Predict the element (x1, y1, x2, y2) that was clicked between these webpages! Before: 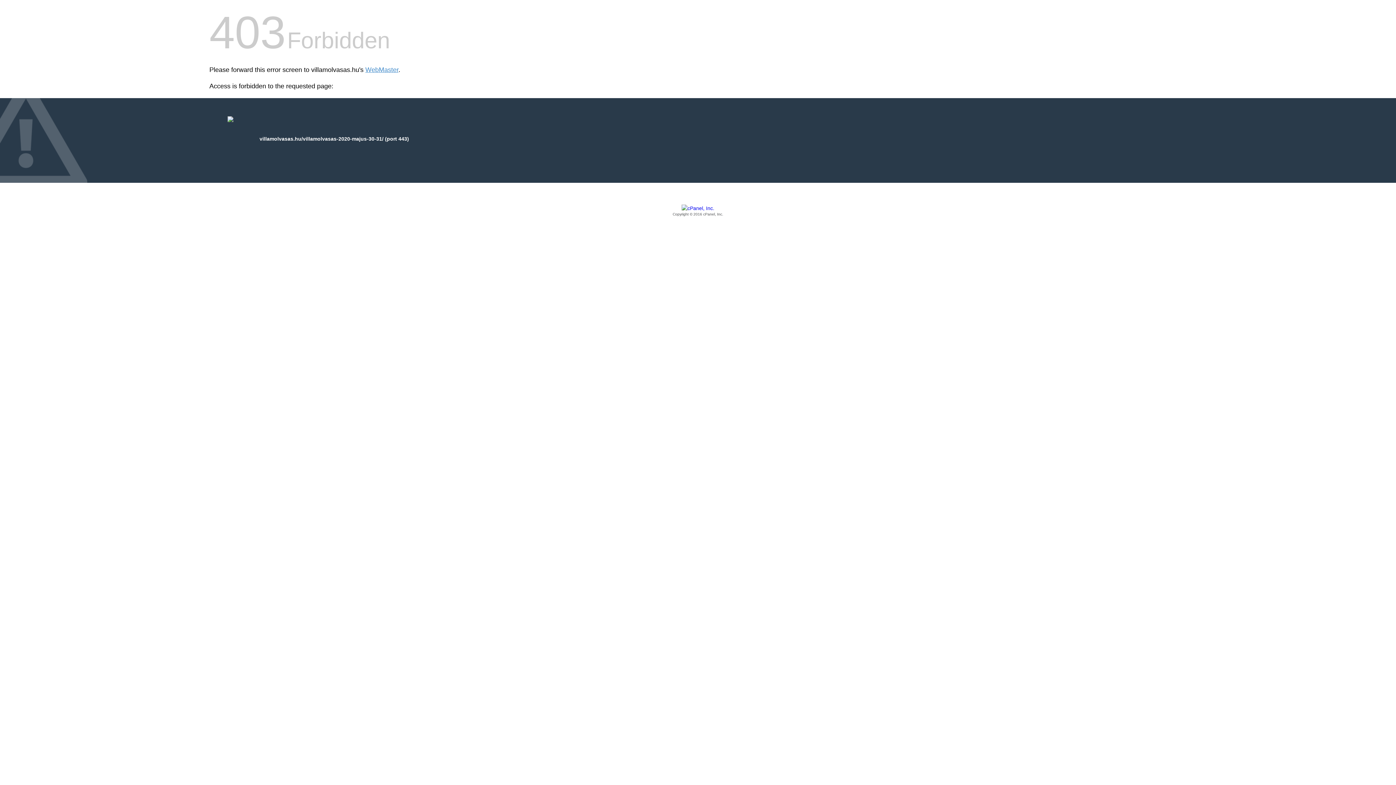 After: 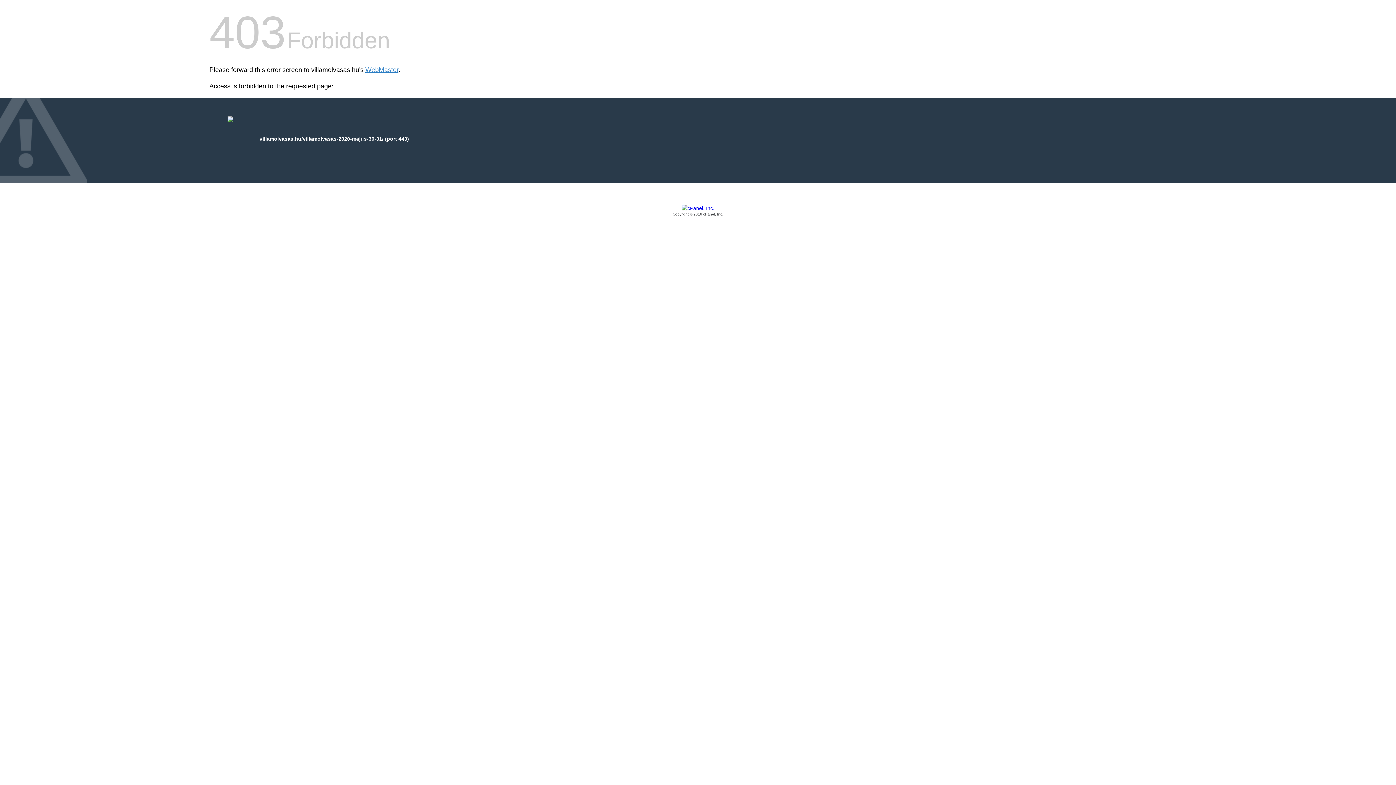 Action: bbox: (209, 205, 1186, 217) label: Copyright © 2016 cPanel, Inc.